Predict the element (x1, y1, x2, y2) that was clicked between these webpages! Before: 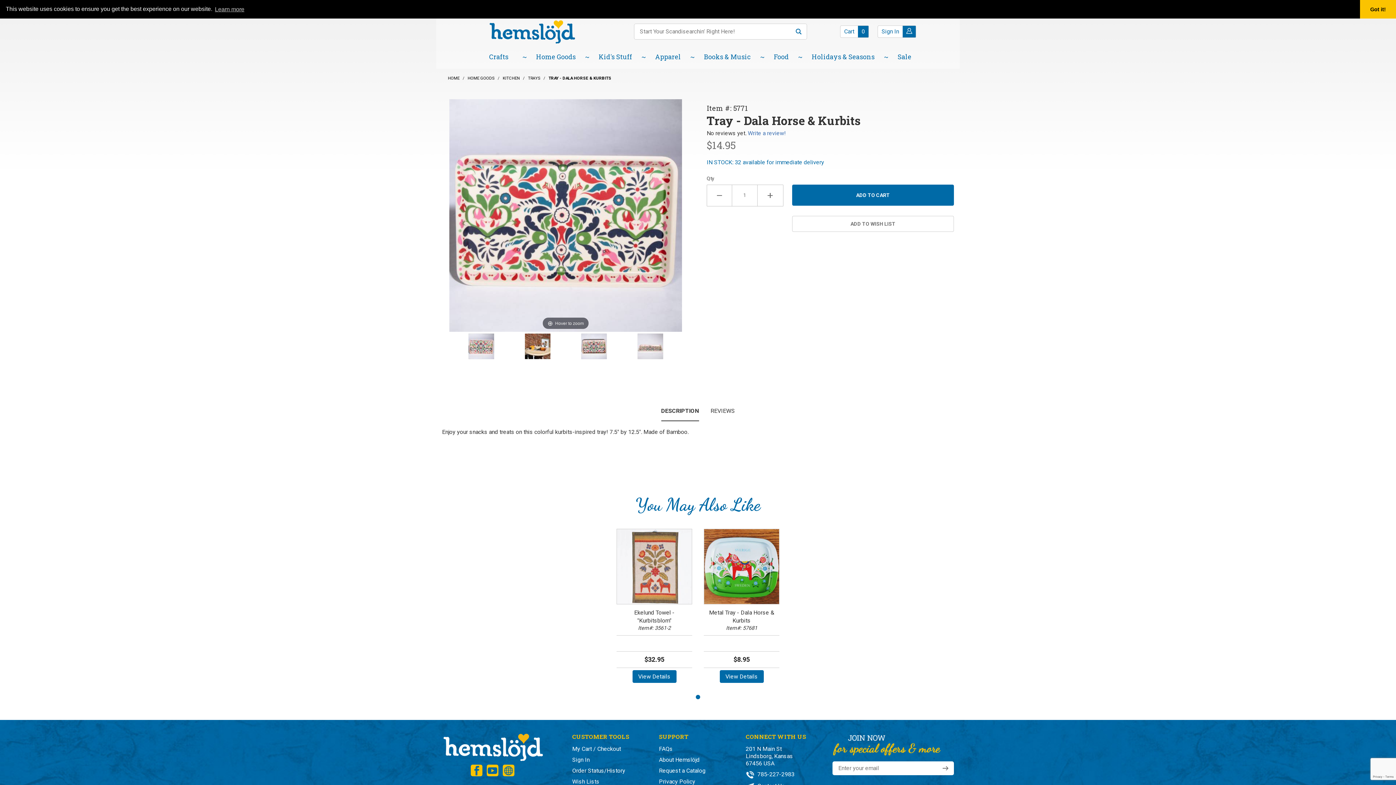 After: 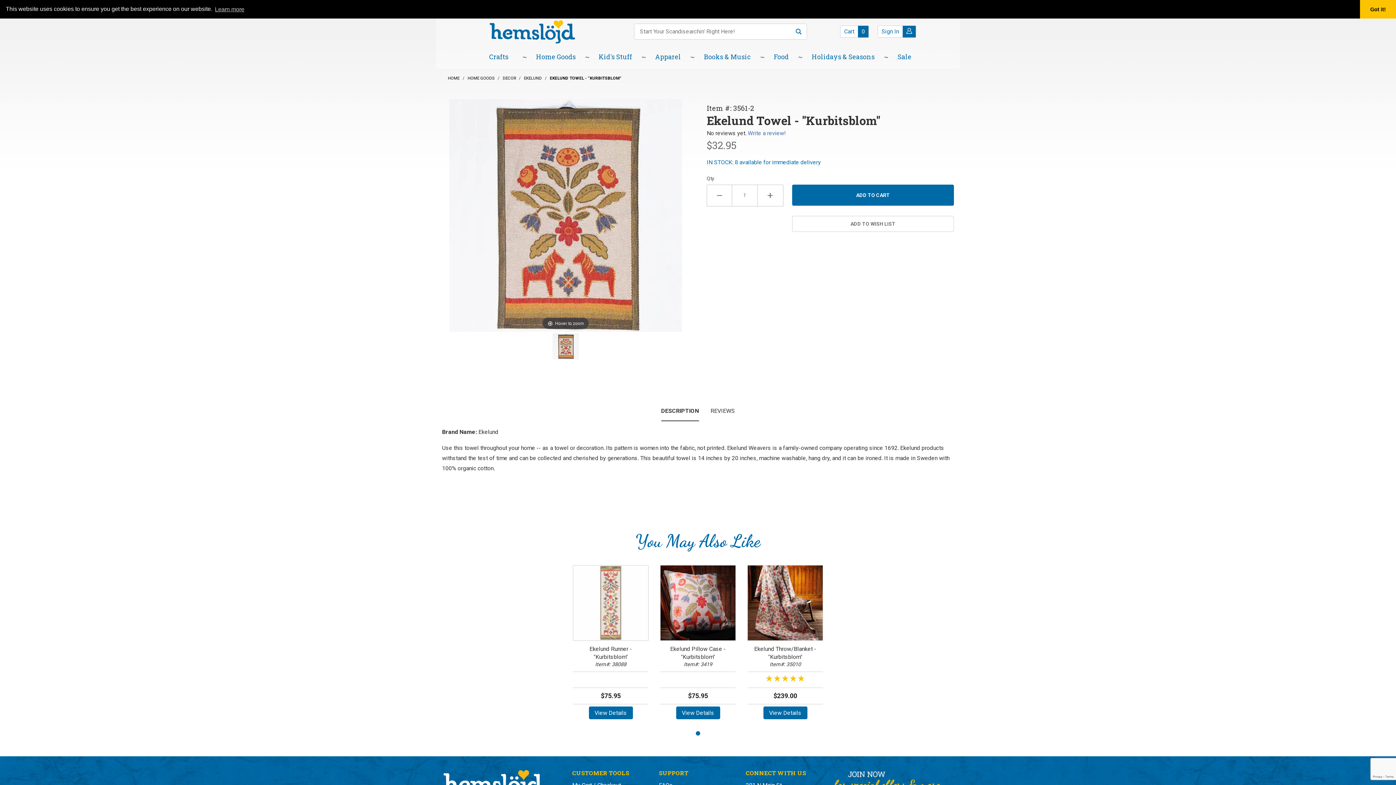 Action: bbox: (616, 529, 692, 668) label: Ekelund Towel - "Kurbitsblom"
Item#: 3561-2

$32.95